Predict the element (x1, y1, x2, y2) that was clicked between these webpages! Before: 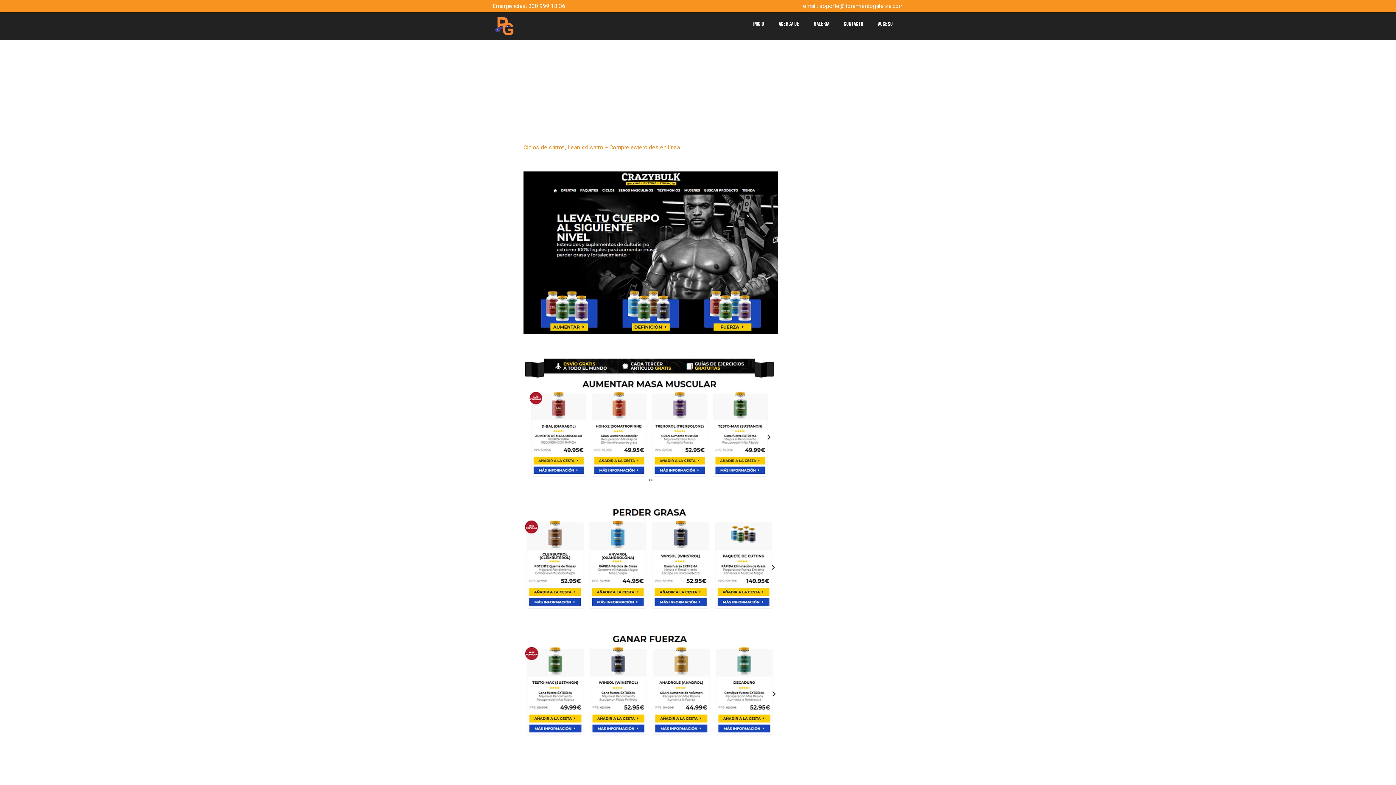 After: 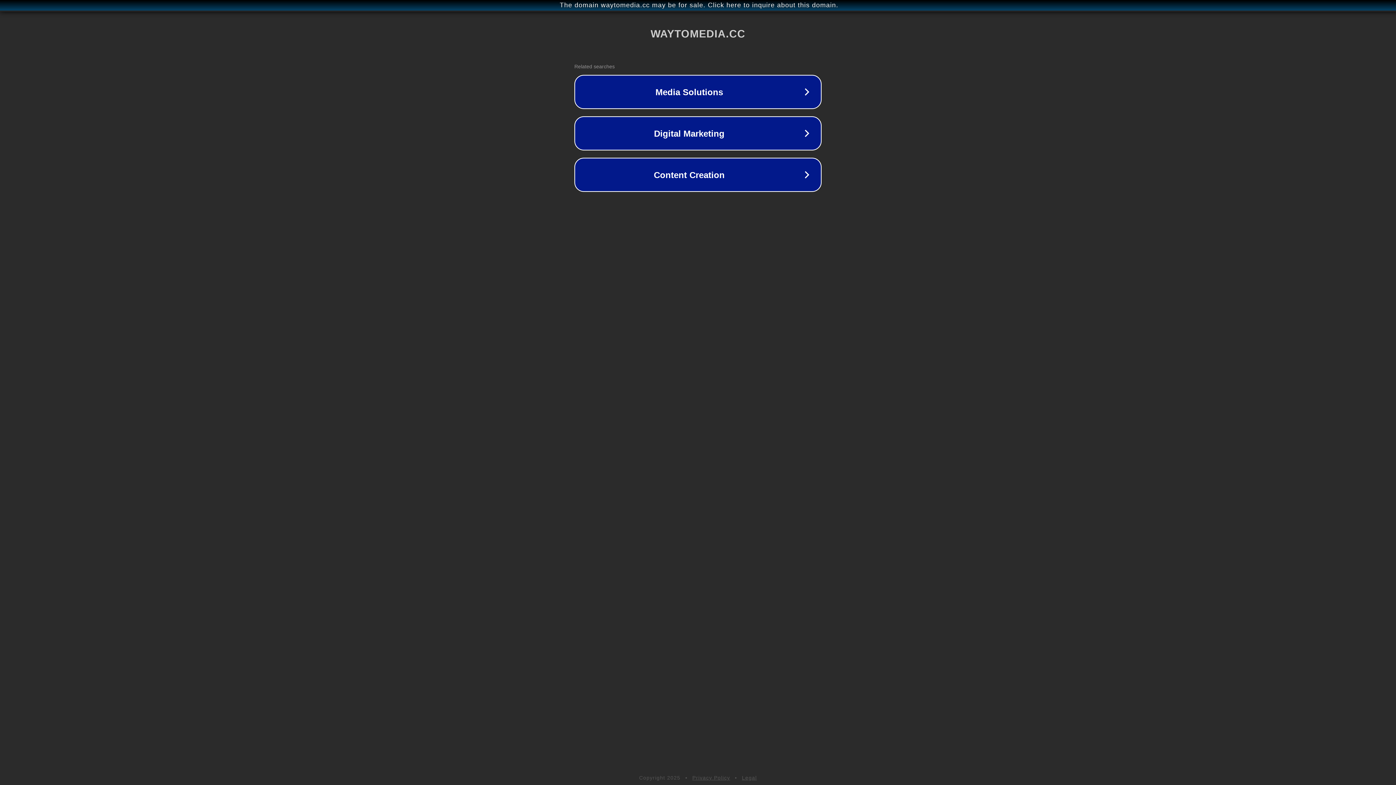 Action: bbox: (523, 605, 778, 611)